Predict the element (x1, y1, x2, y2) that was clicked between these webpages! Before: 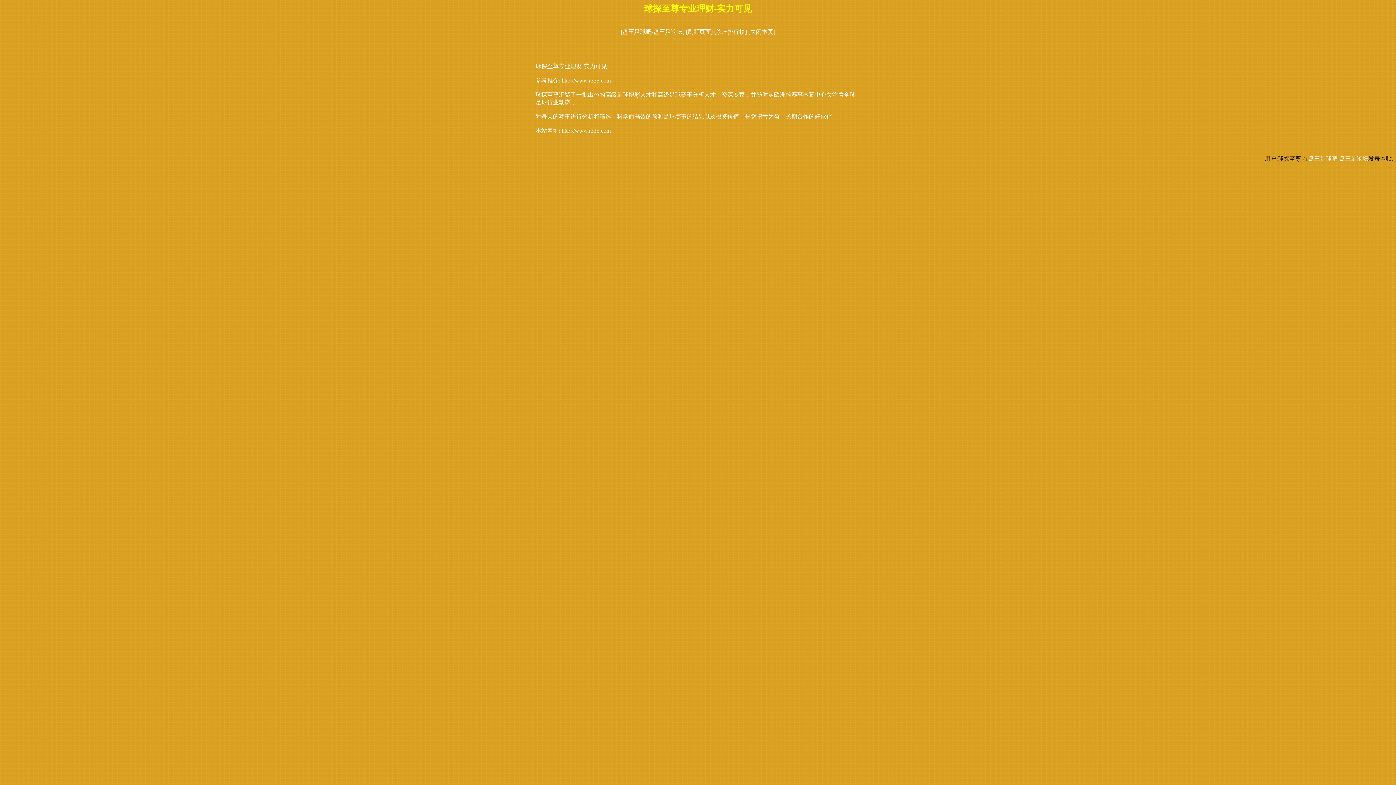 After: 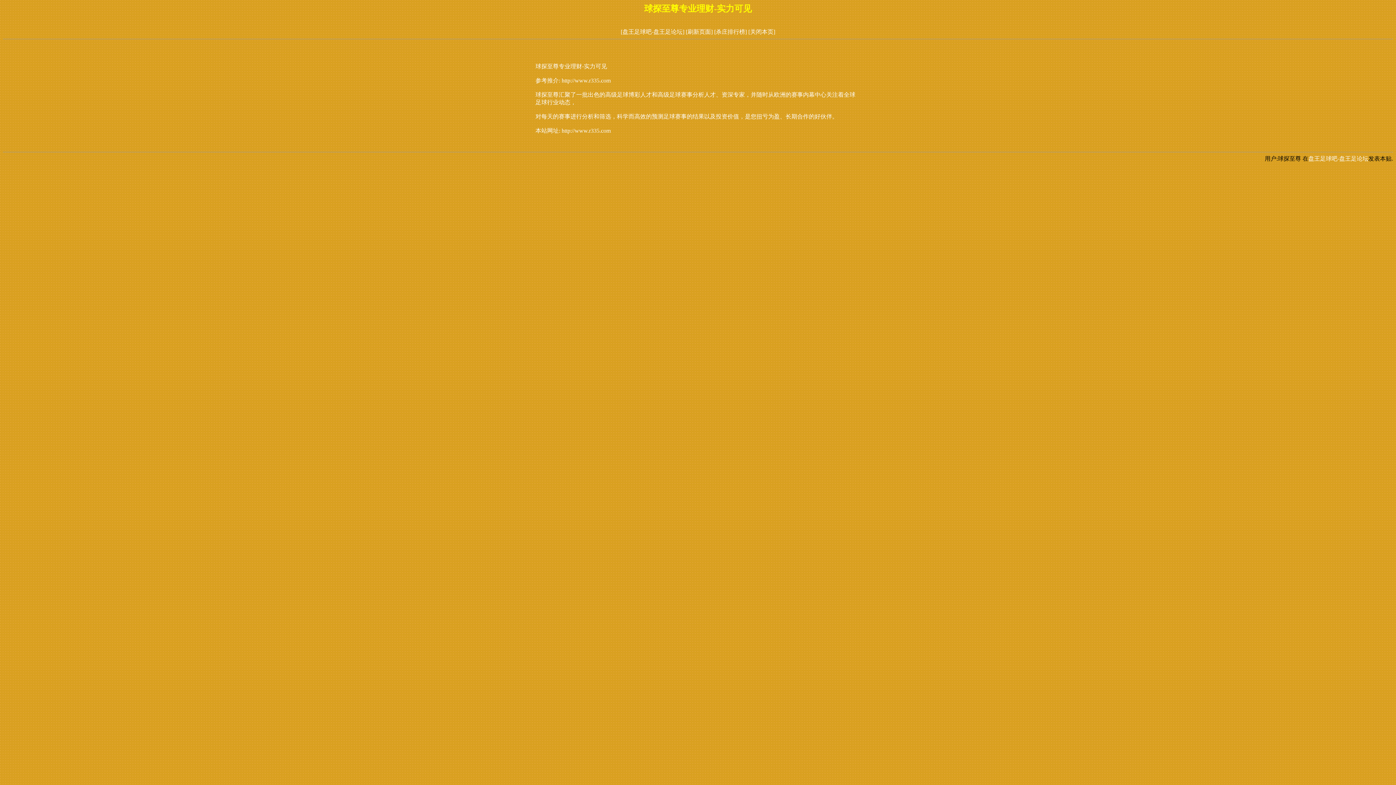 Action: label: [关闭本页] bbox: (748, 28, 775, 34)